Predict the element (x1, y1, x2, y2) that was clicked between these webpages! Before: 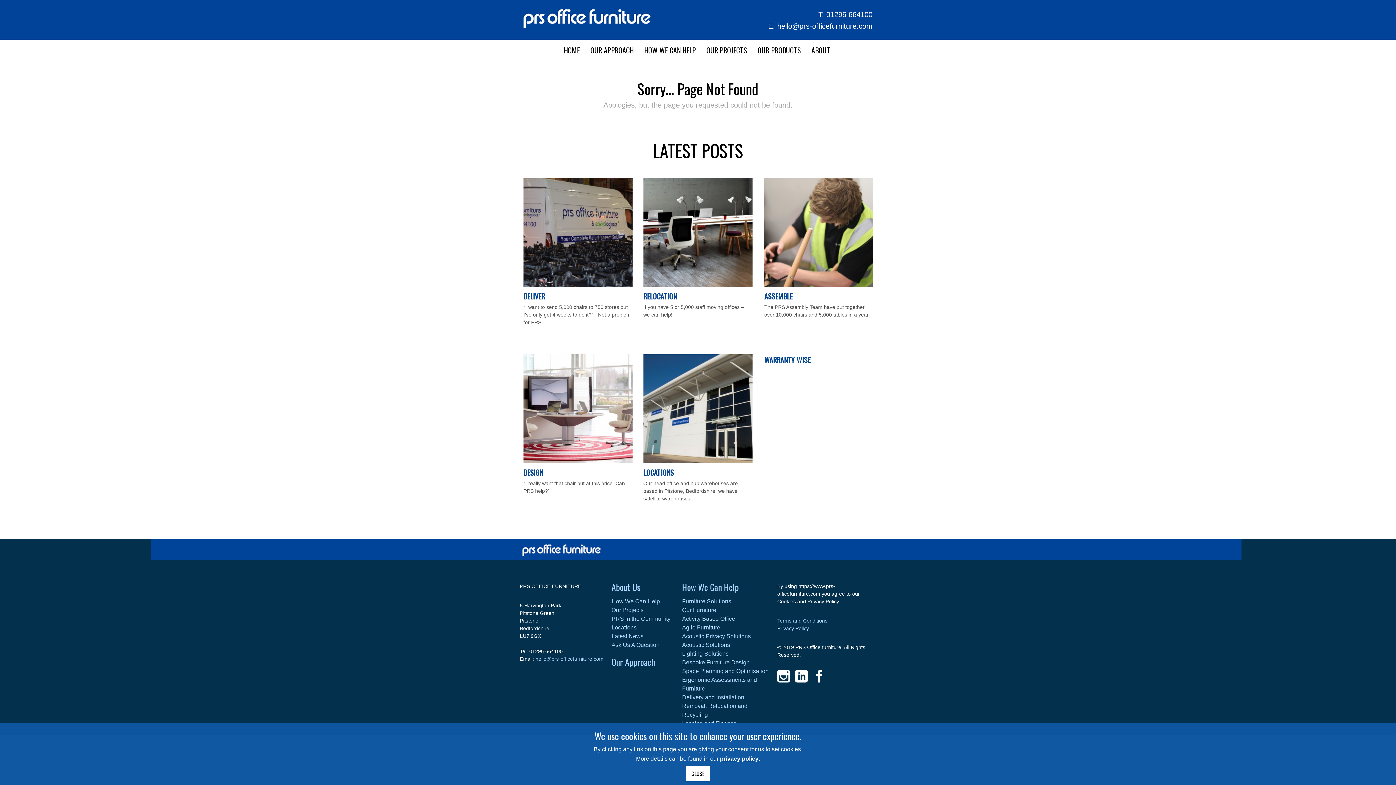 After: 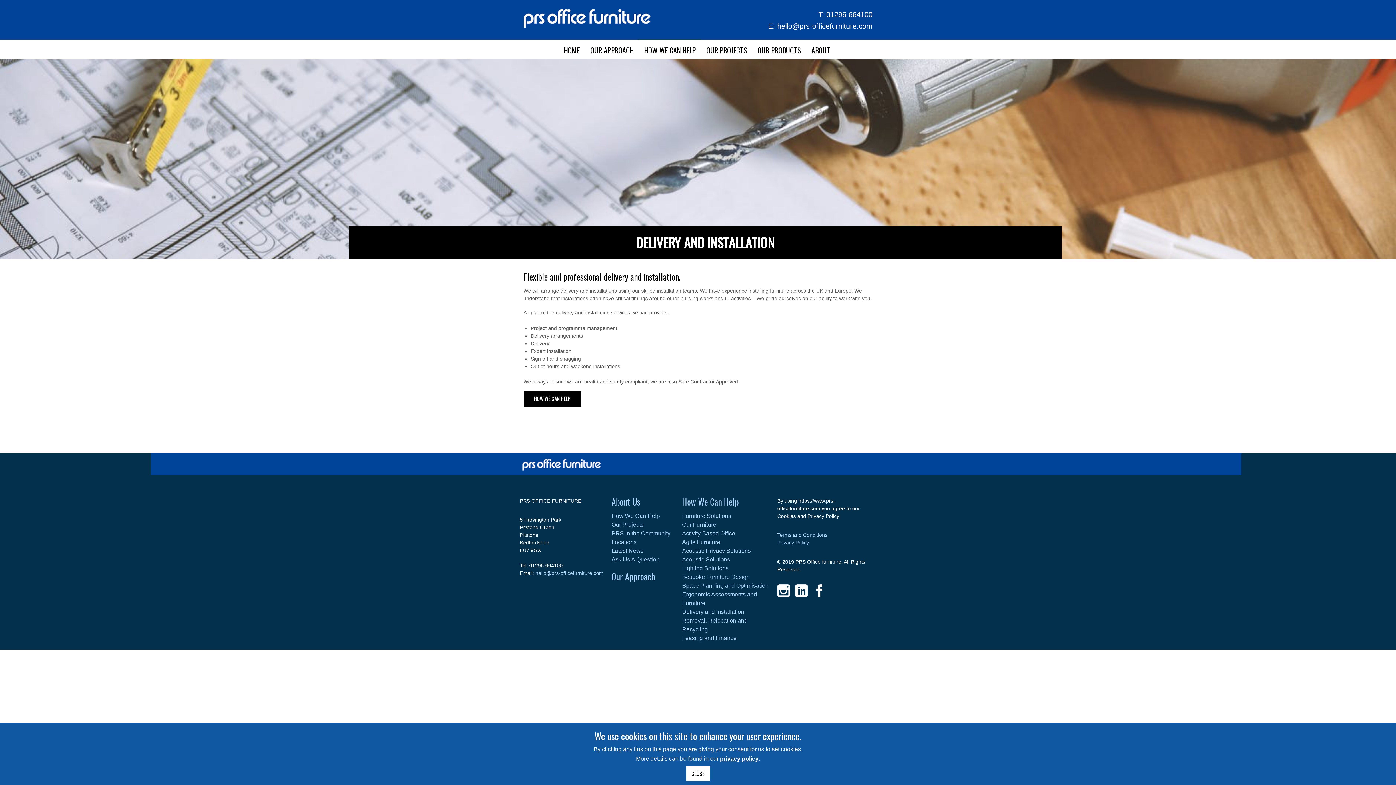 Action: bbox: (682, 694, 744, 700) label: Delivery and Installation